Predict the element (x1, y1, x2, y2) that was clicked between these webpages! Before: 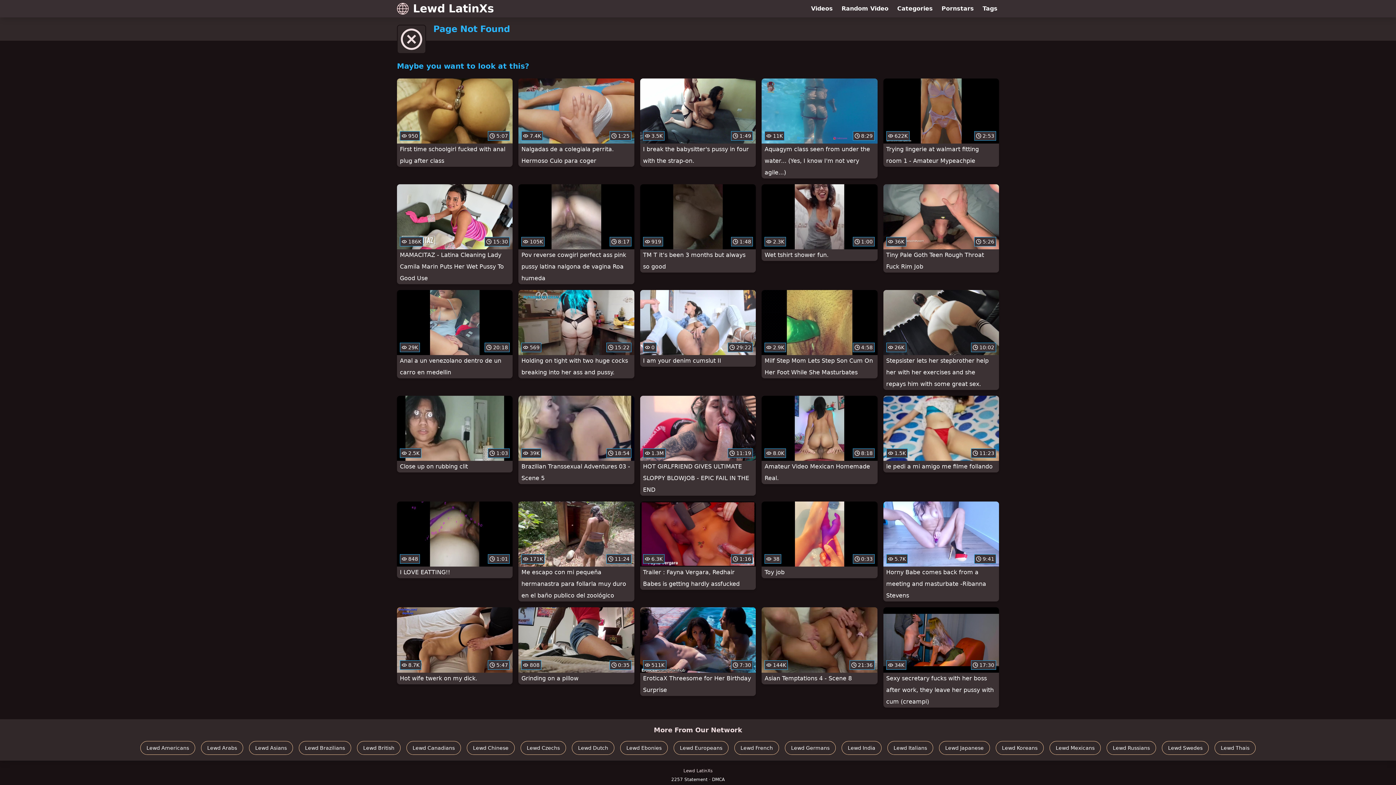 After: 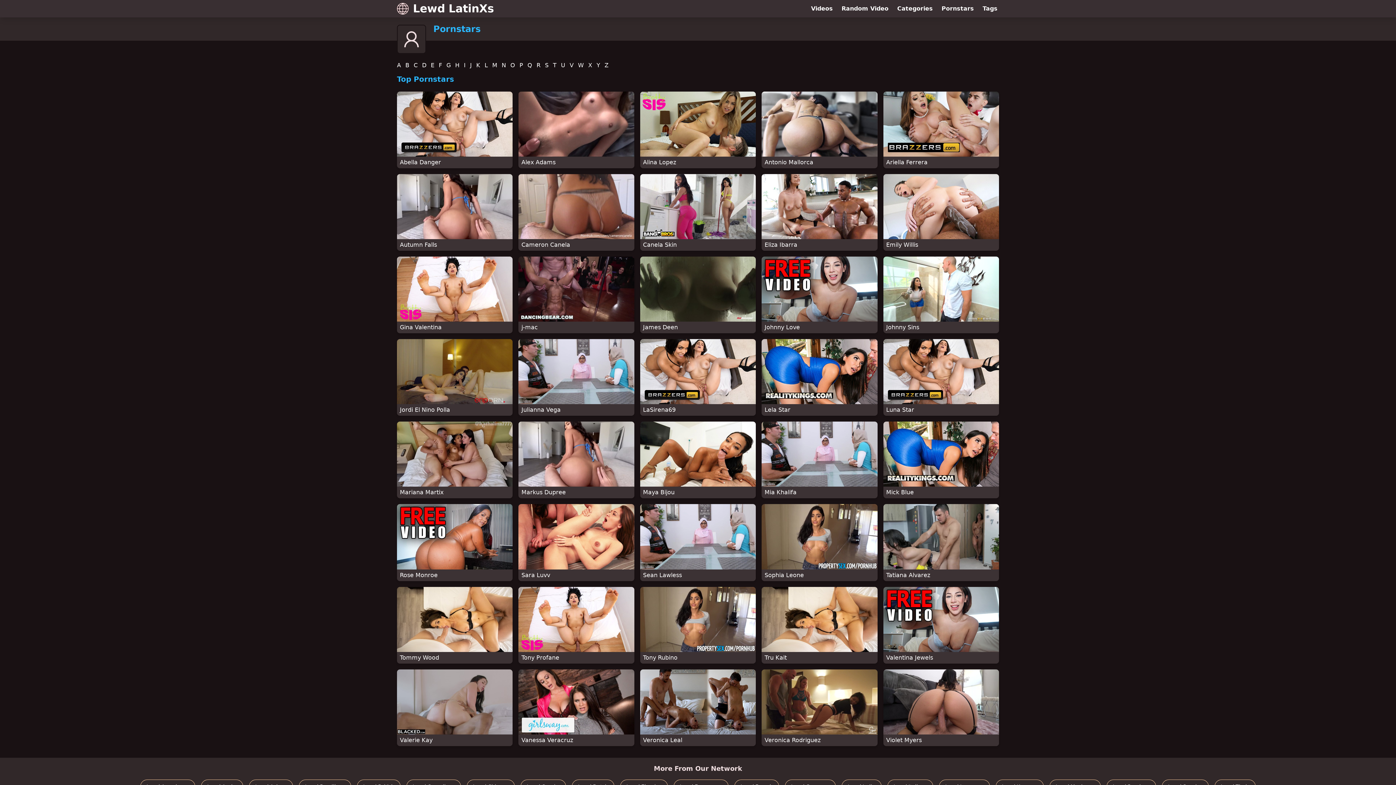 Action: bbox: (937, 0, 978, 17) label: Pornstars